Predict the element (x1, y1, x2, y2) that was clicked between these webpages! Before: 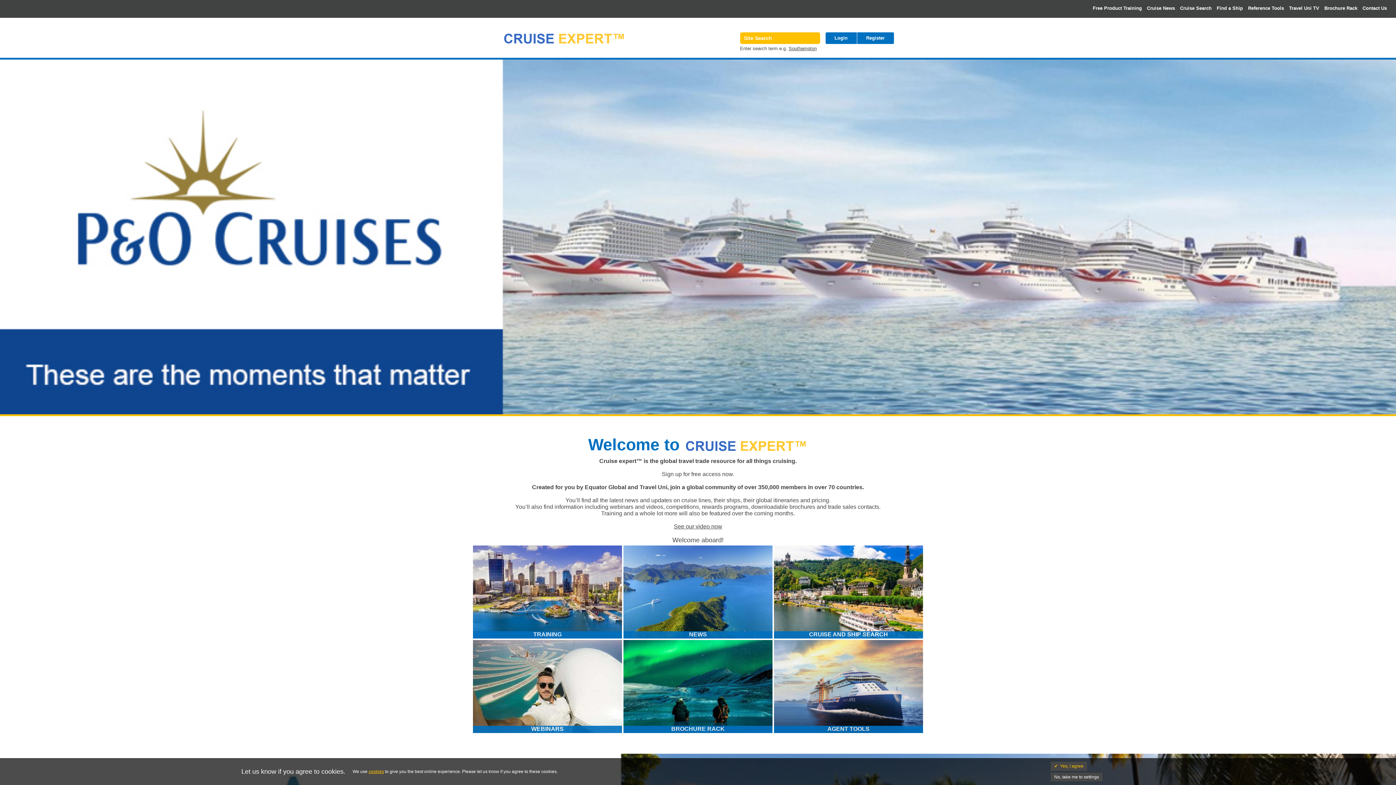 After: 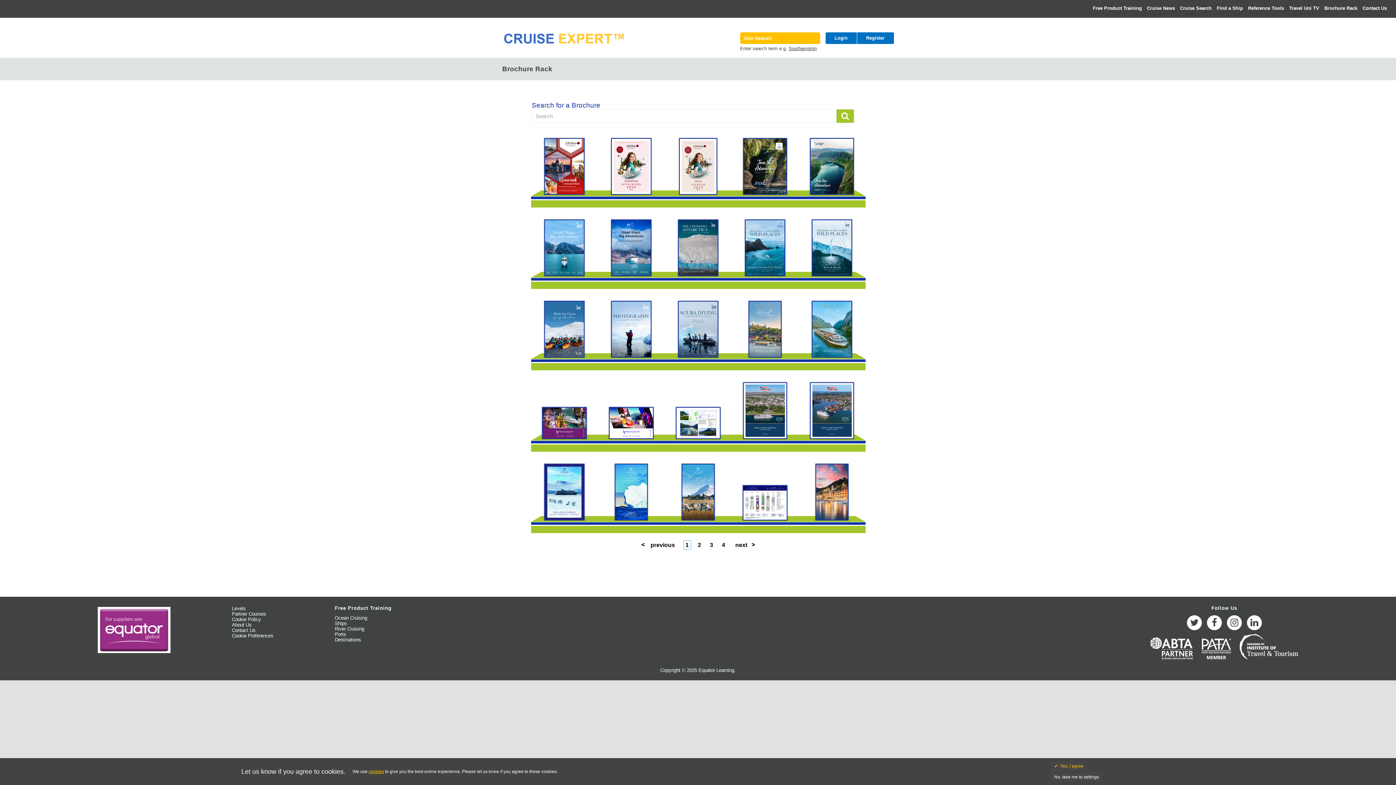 Action: bbox: (1322, 1, 1359, 14) label: Brochure Rack